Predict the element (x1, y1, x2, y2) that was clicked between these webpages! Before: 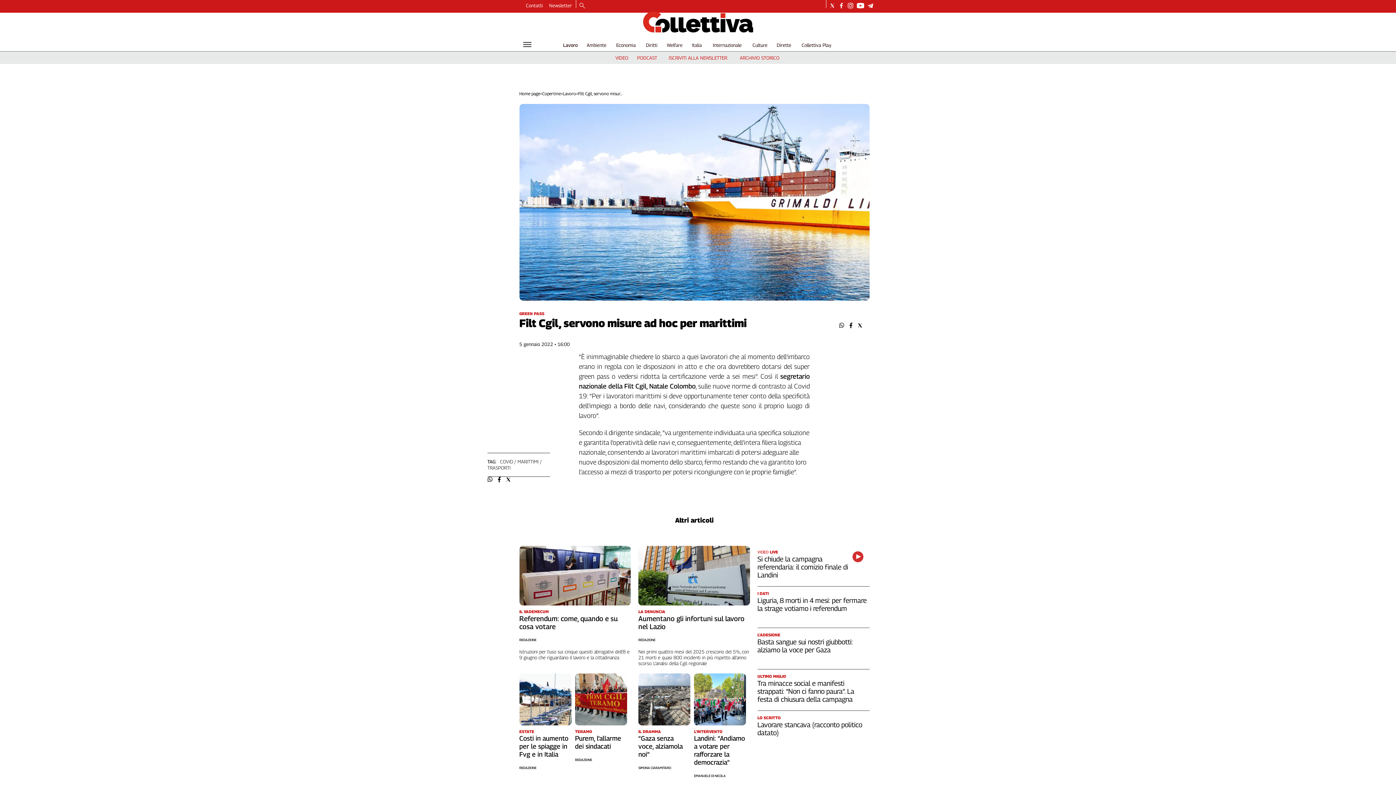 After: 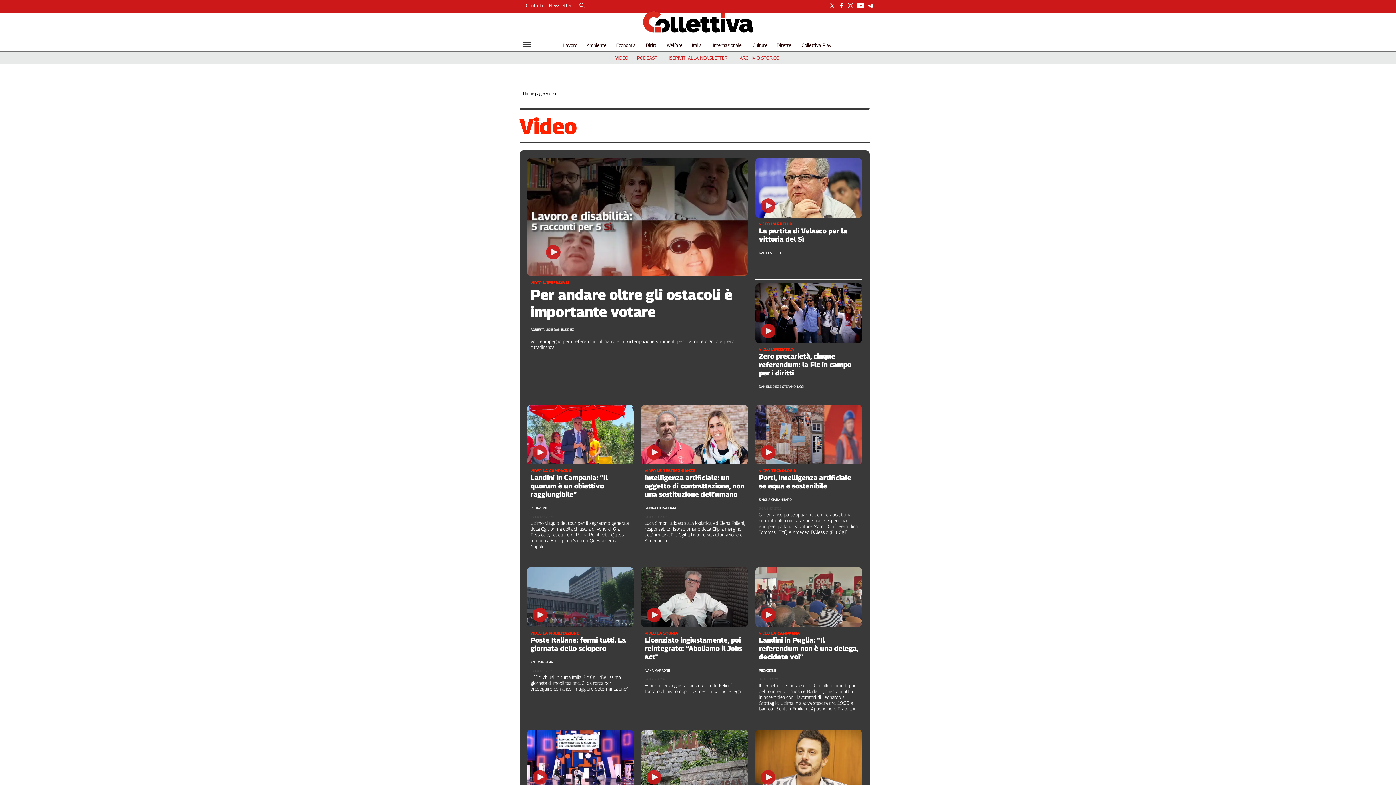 Action: bbox: (615, 54, 628, 60) label: VIDEO